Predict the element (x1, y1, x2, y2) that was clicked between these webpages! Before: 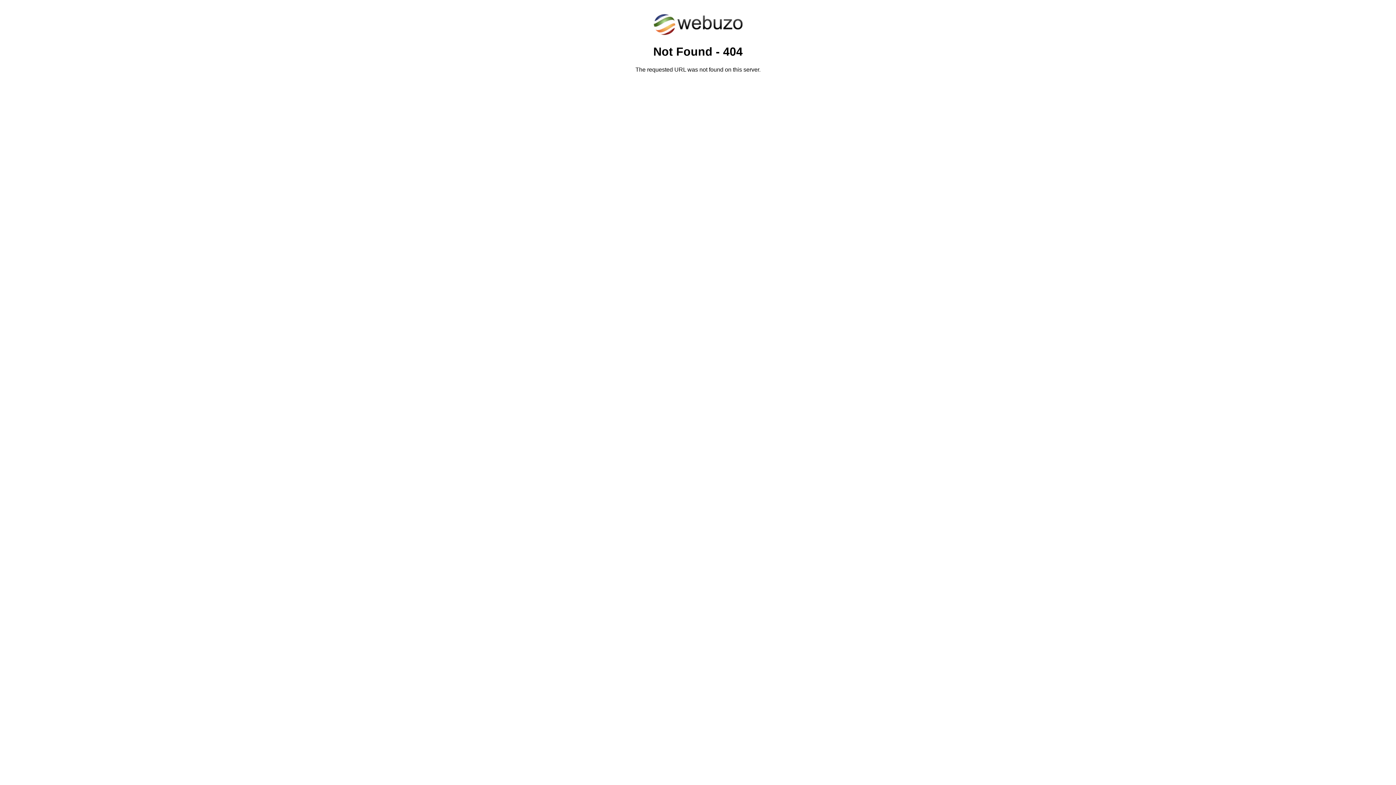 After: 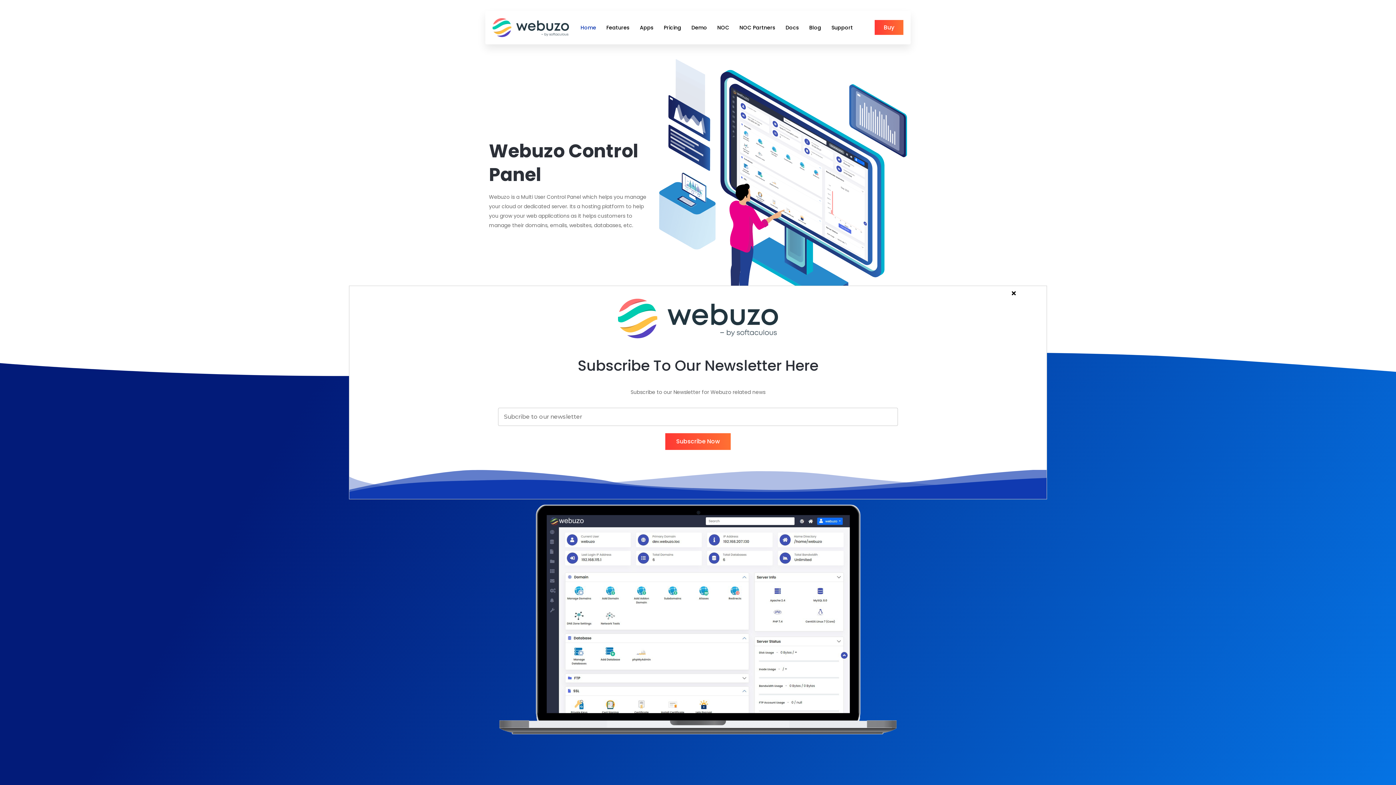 Action: bbox: (652, 30, 743, 37)